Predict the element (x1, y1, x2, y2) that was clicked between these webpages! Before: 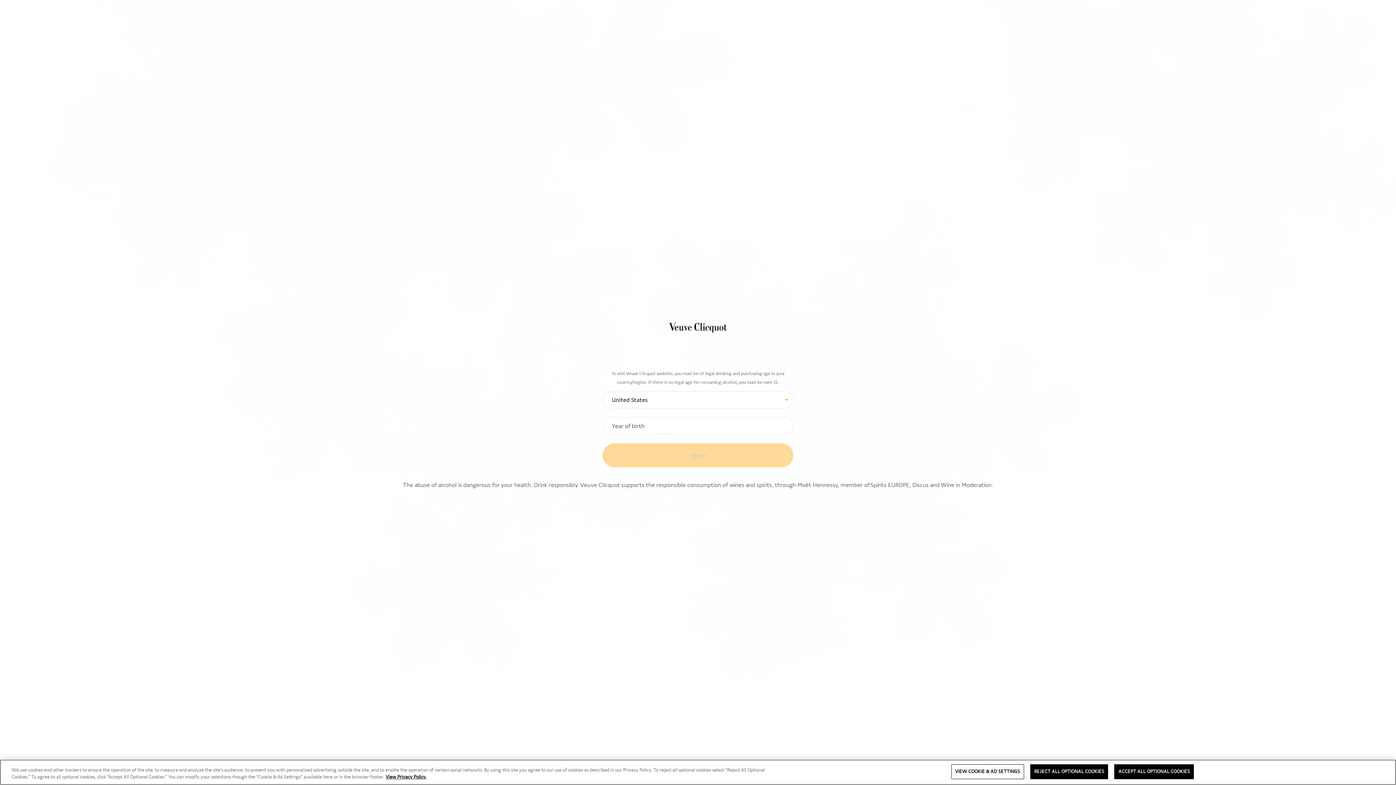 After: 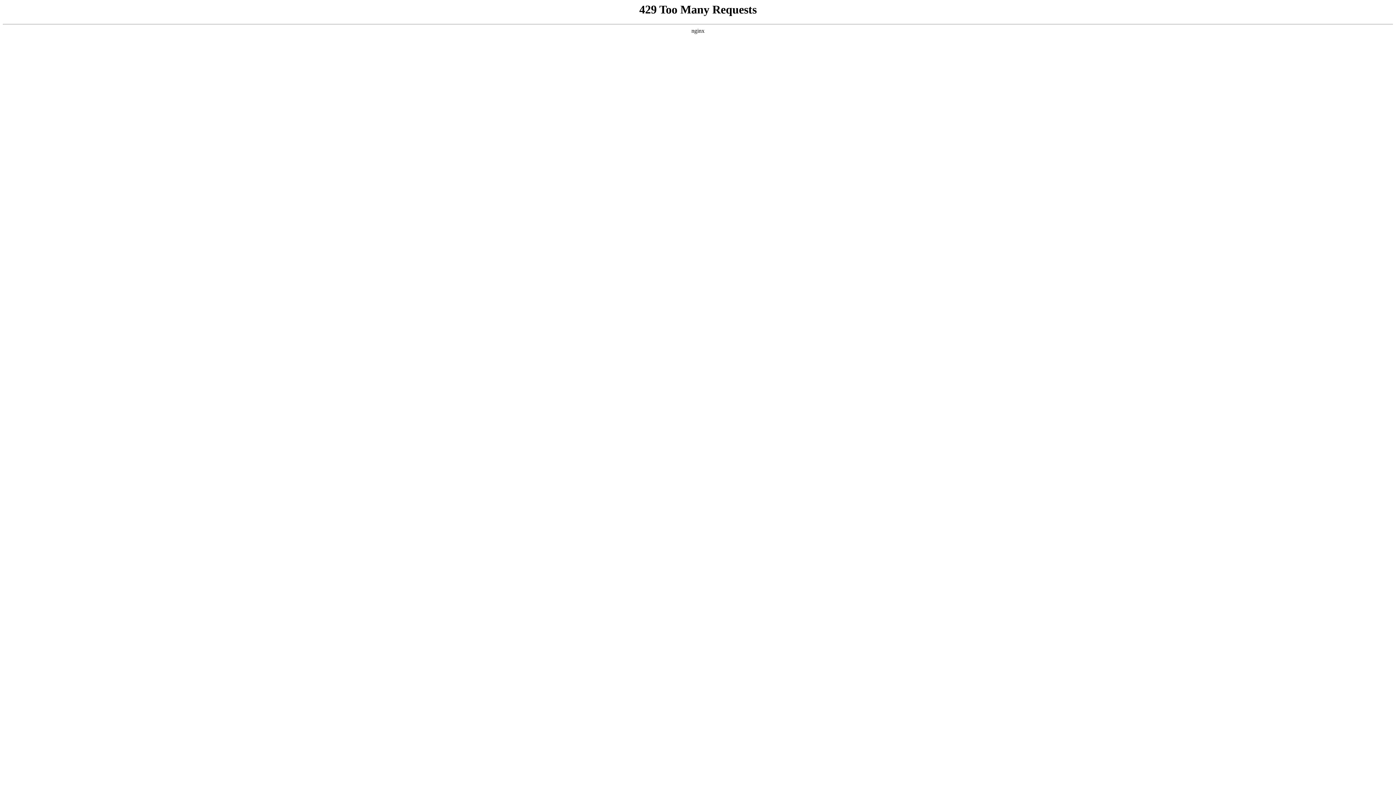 Action: bbox: (912, 481, 928, 488) label: Discus